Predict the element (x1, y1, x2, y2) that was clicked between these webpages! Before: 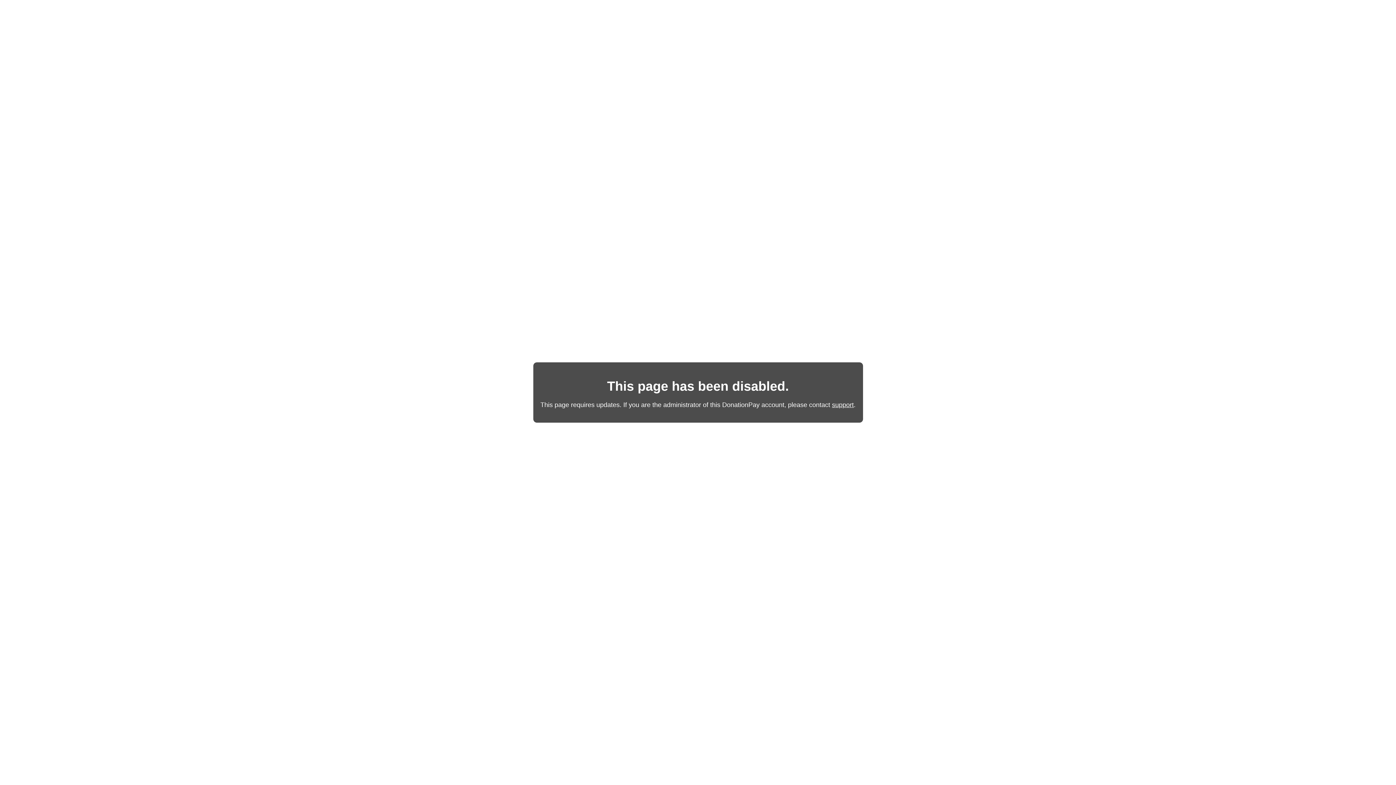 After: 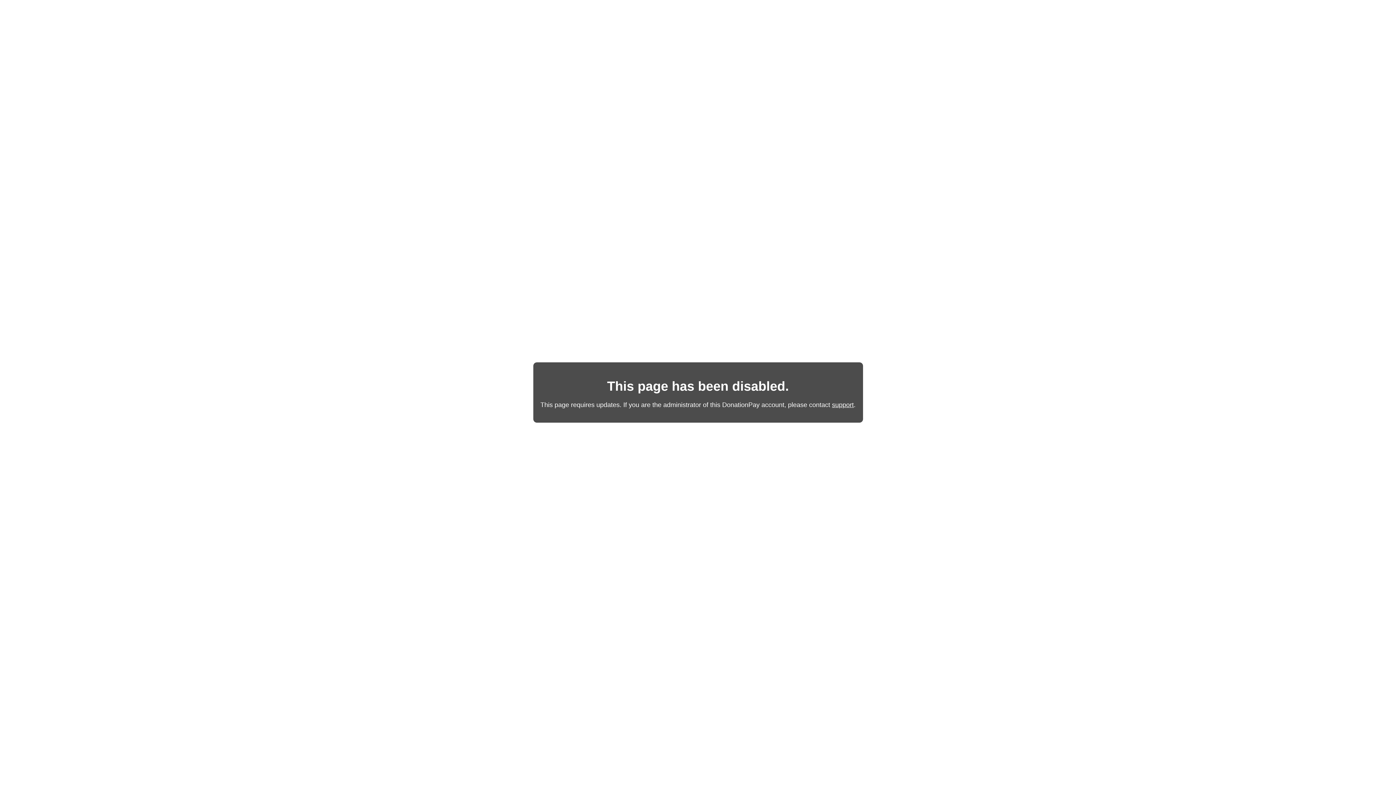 Action: bbox: (832, 401, 854, 408) label: support